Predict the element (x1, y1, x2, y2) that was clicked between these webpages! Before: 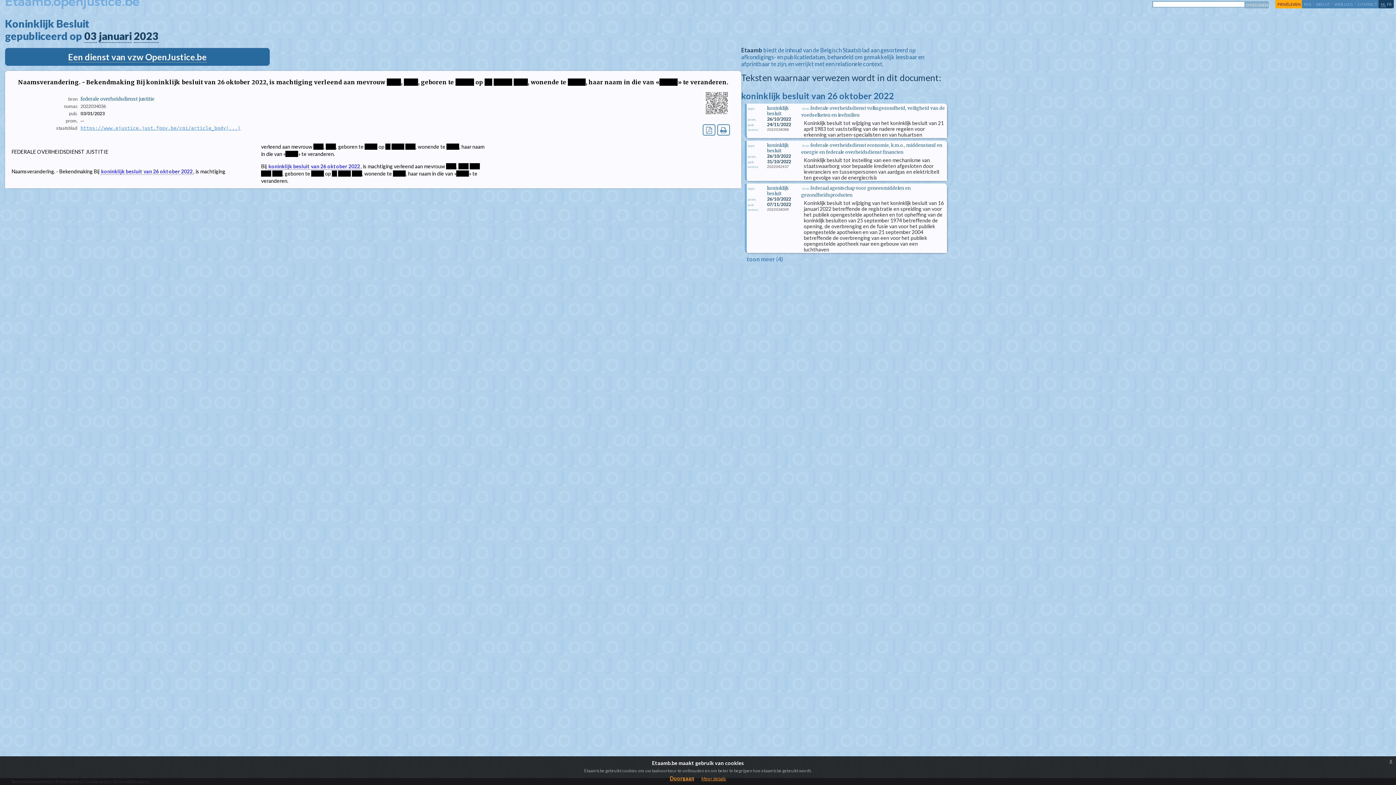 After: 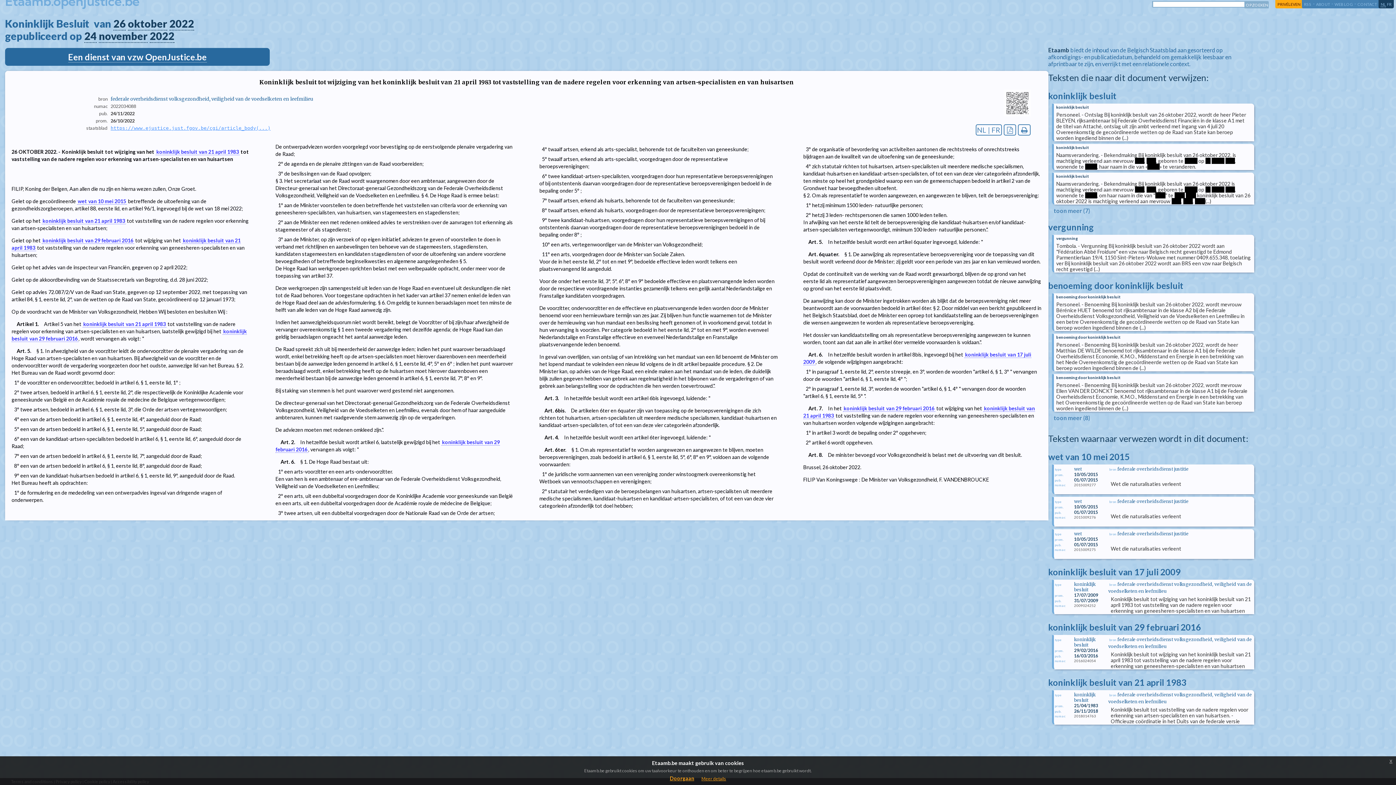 Action: bbox: (745, 103, 947, 138) label: type	koninklijk besluit
prom.	26/10/2022
pub.	24/11/2022
numac	2022034088
	
bron federale overheidsdienst volksgezondheid, veiligheid van de voedselketen en leefmilieu
Koninklijk besluit tot wijziging van het koninklijk besluit van 21 april 1983 tot vaststelling van de nadere regelen voor erkenning van artsen-specialisten en van huisartsen